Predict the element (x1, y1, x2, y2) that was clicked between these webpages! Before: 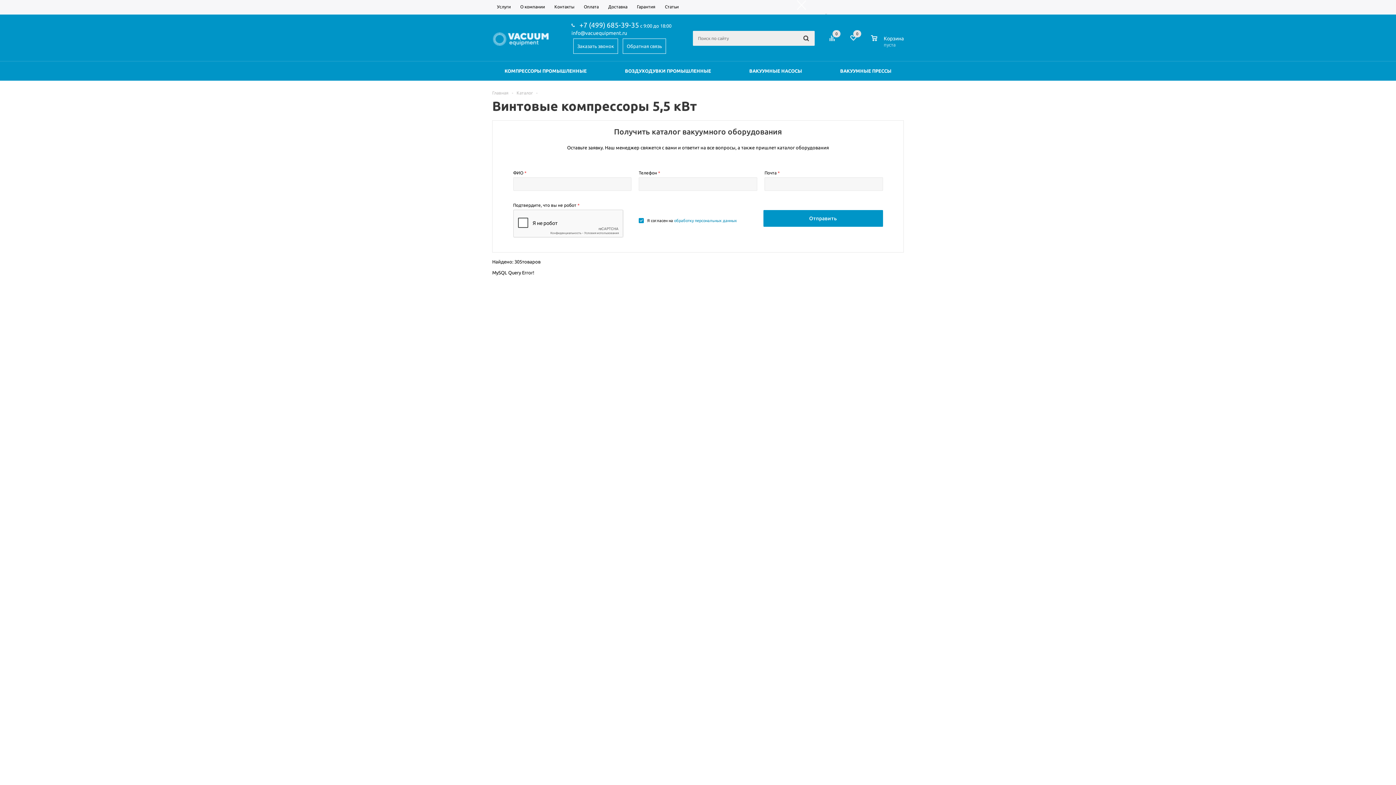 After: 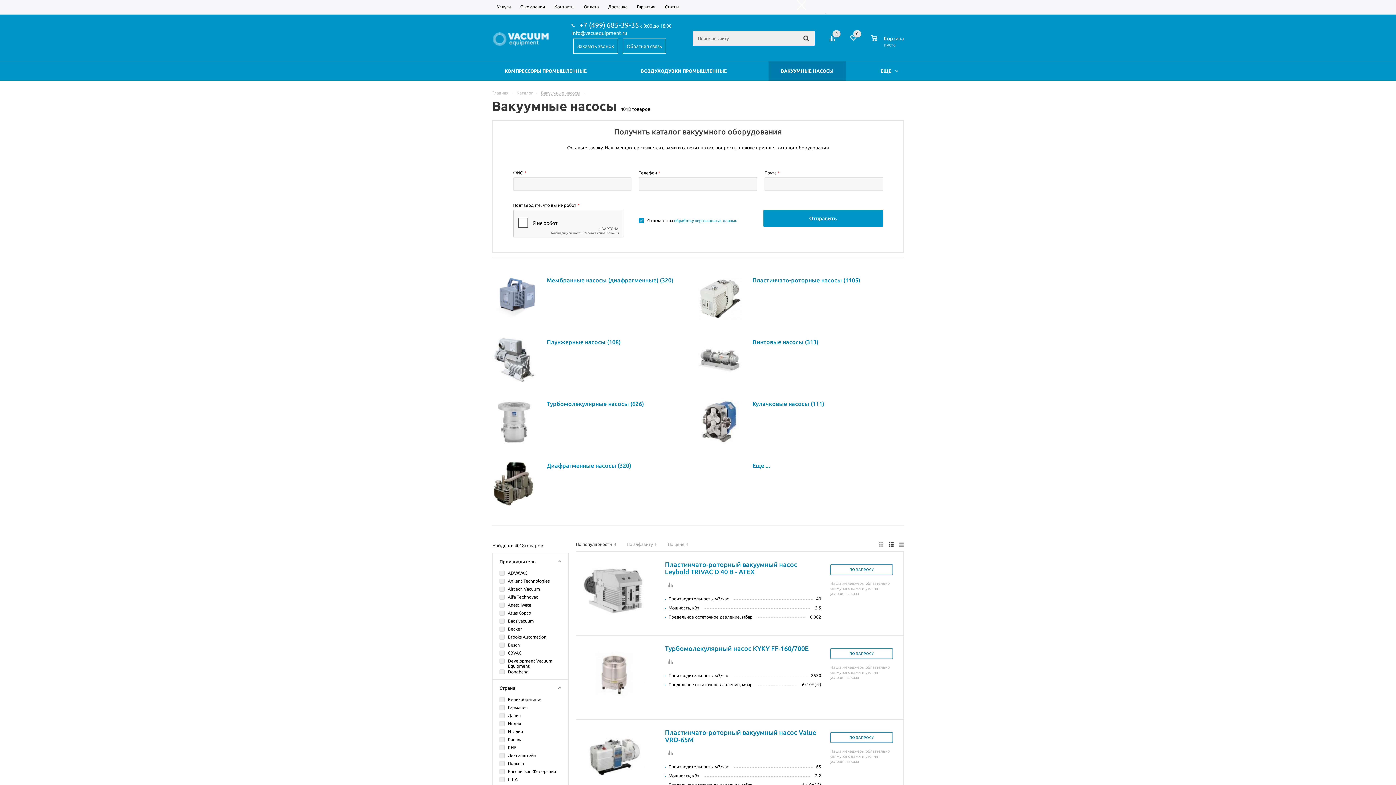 Action: label: ВАКУУМНЫЕ НАСОСЫ bbox: (737, 61, 814, 80)